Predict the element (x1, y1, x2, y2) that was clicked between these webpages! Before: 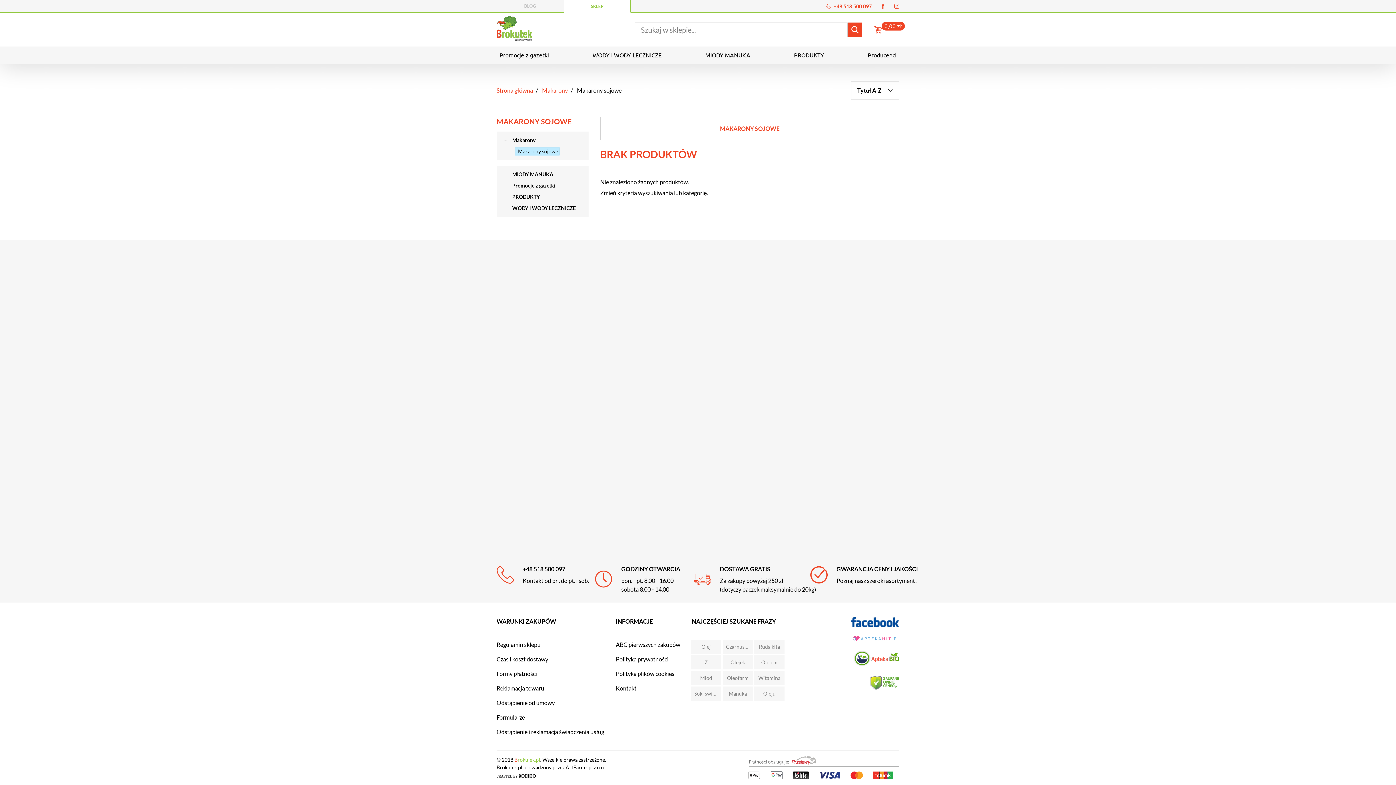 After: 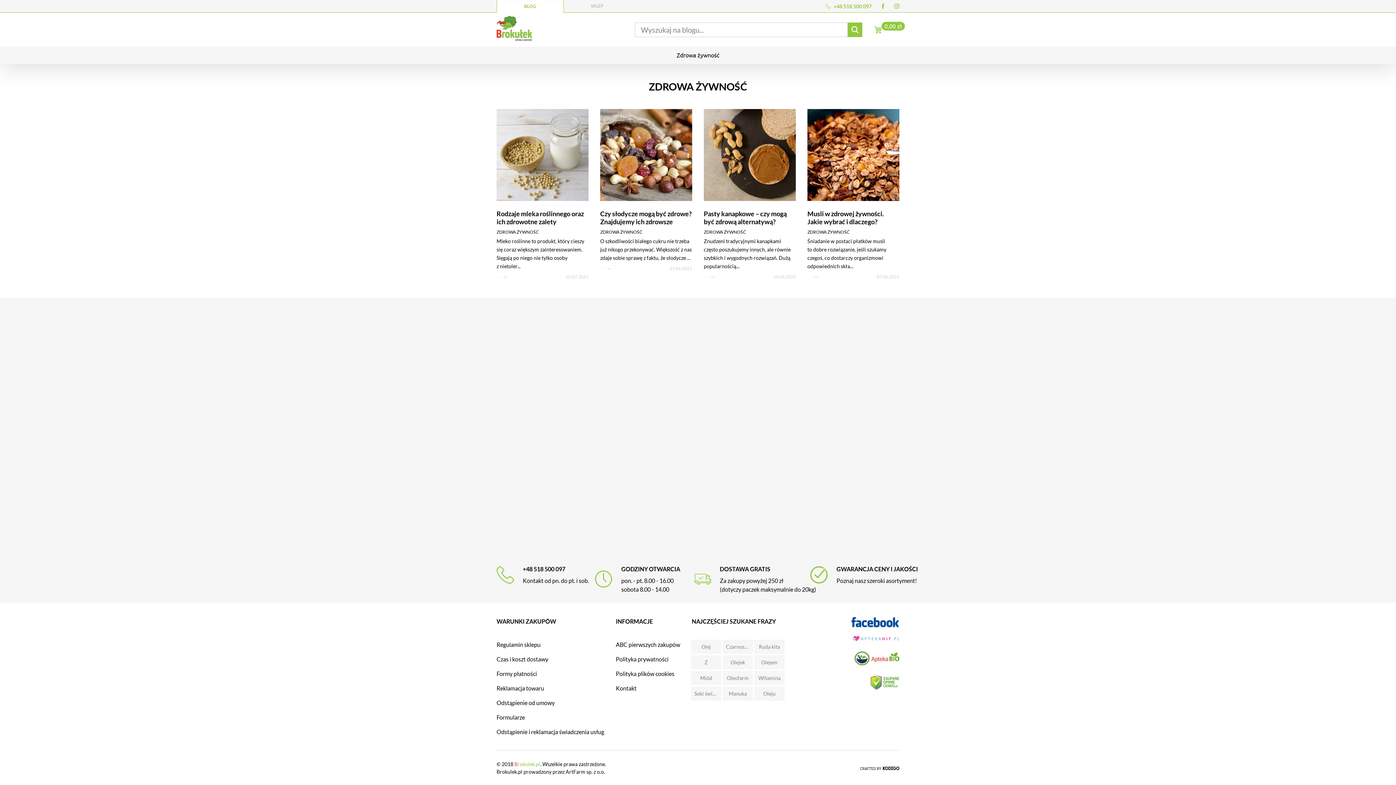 Action: label: BLOG bbox: (496, 0, 563, 12)